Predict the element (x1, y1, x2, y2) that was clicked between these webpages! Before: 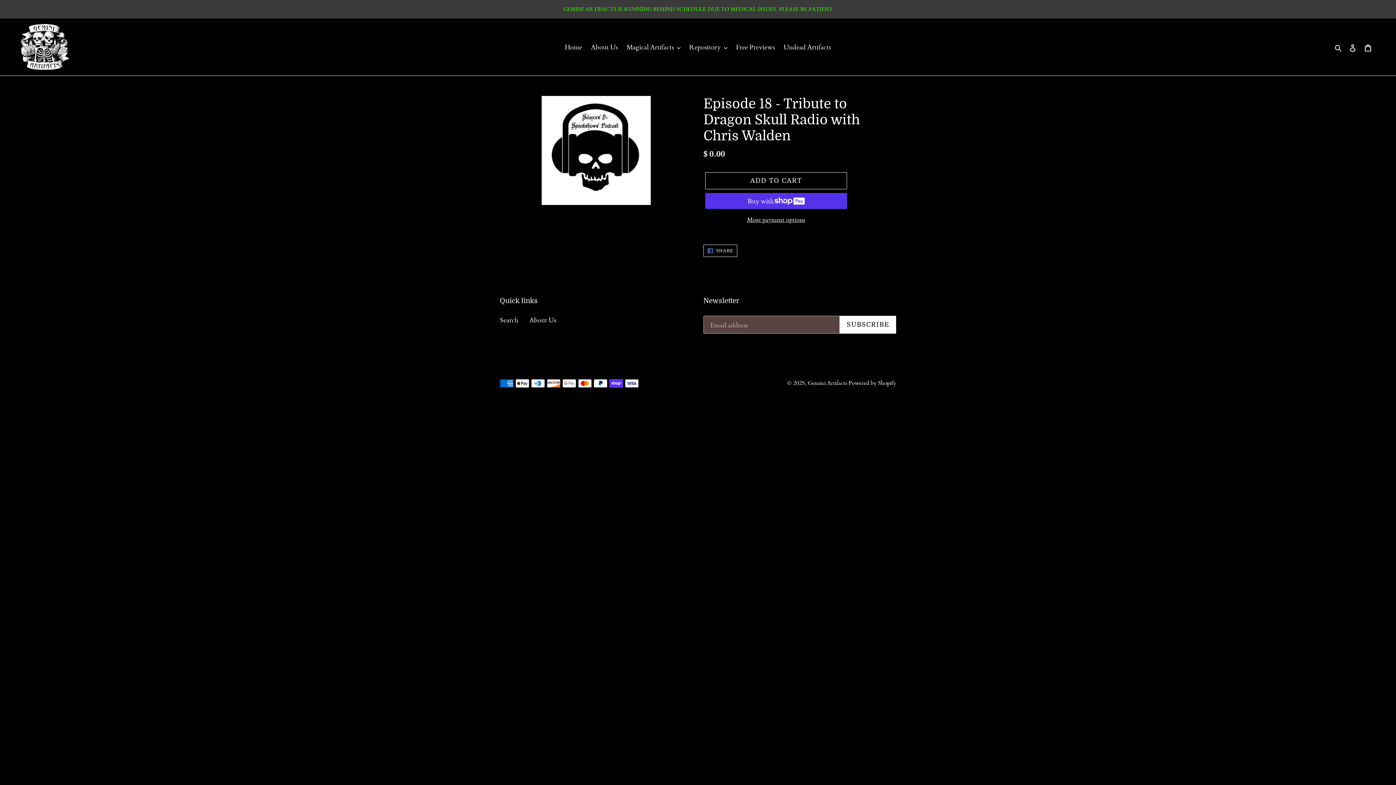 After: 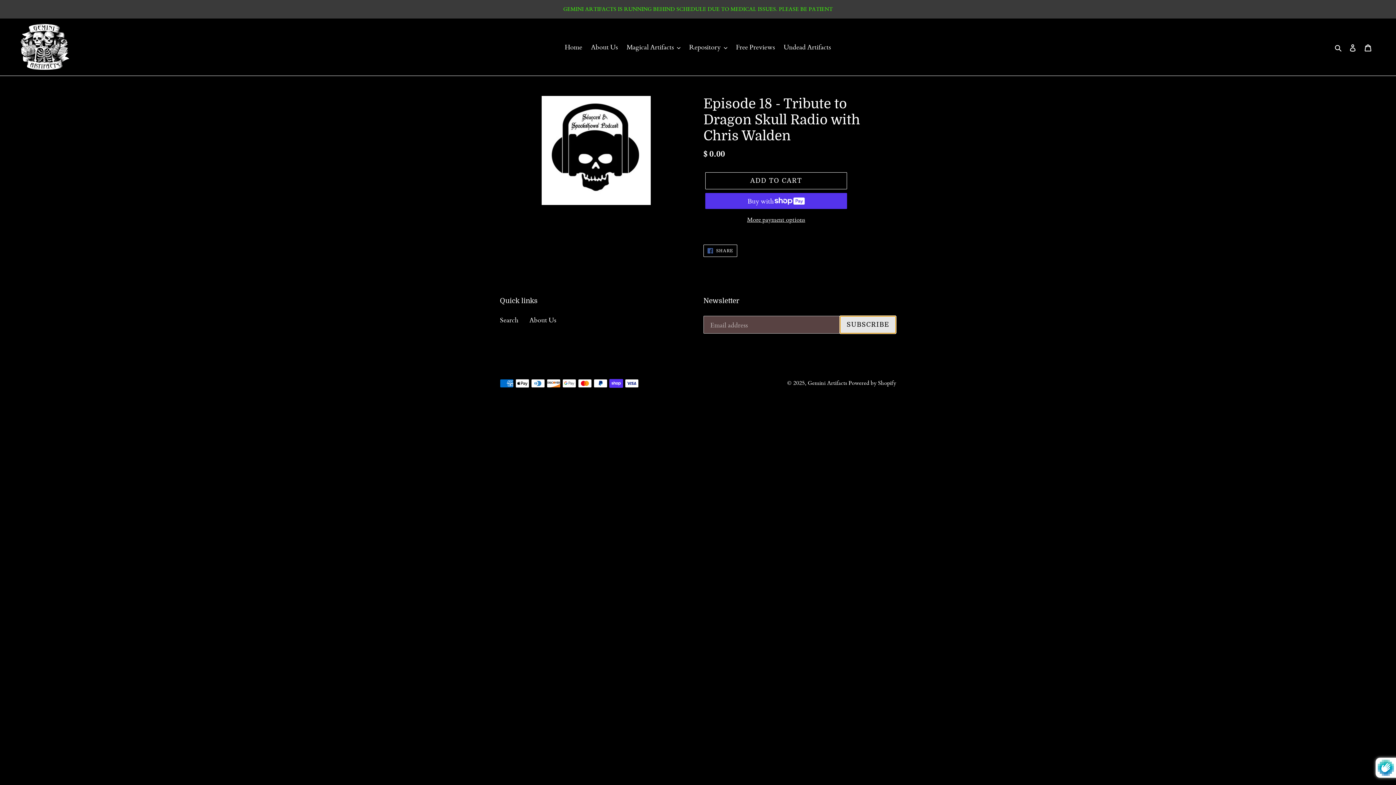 Action: bbox: (840, 316, 896, 333) label: SUBSCRIBE